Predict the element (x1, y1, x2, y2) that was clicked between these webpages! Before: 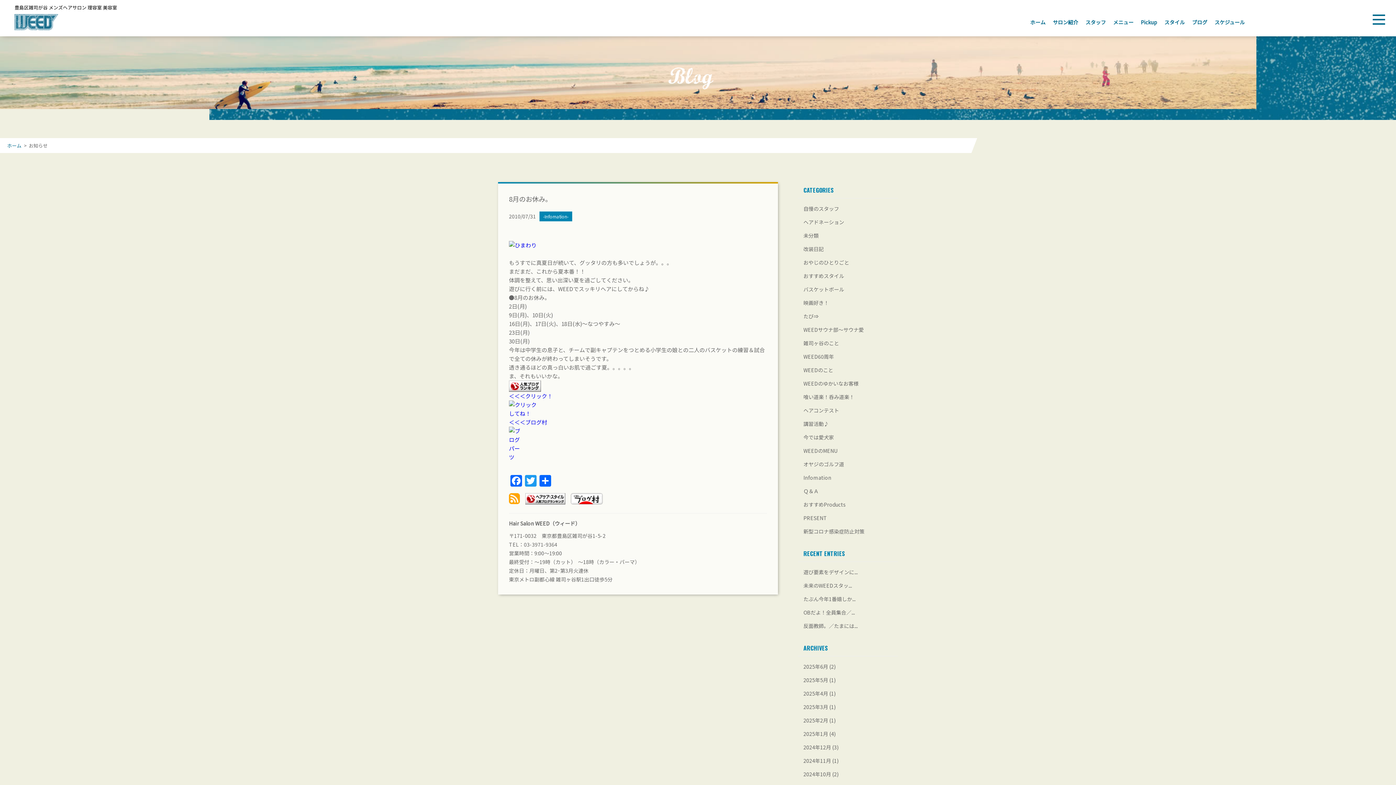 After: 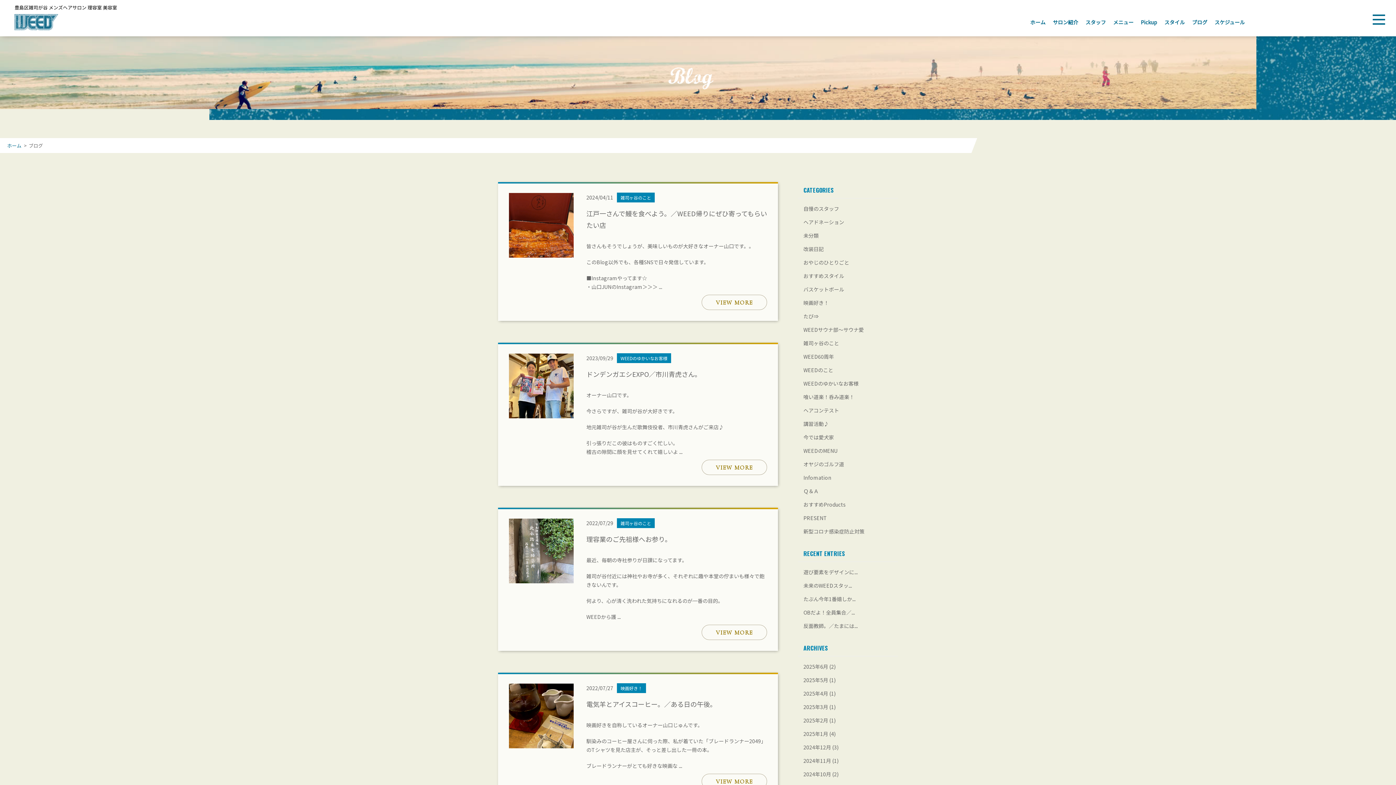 Action: bbox: (803, 339, 839, 346) label: 雑司ヶ谷のこと